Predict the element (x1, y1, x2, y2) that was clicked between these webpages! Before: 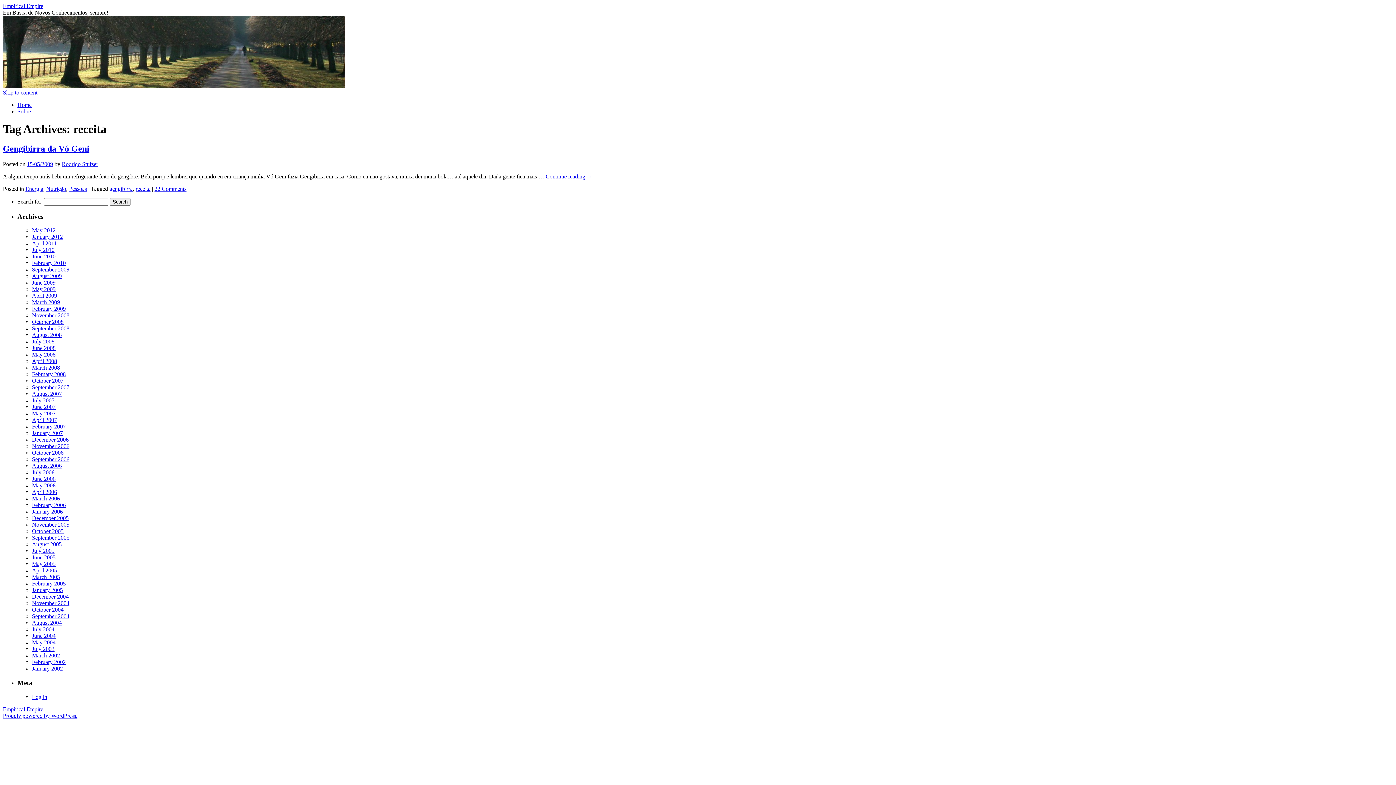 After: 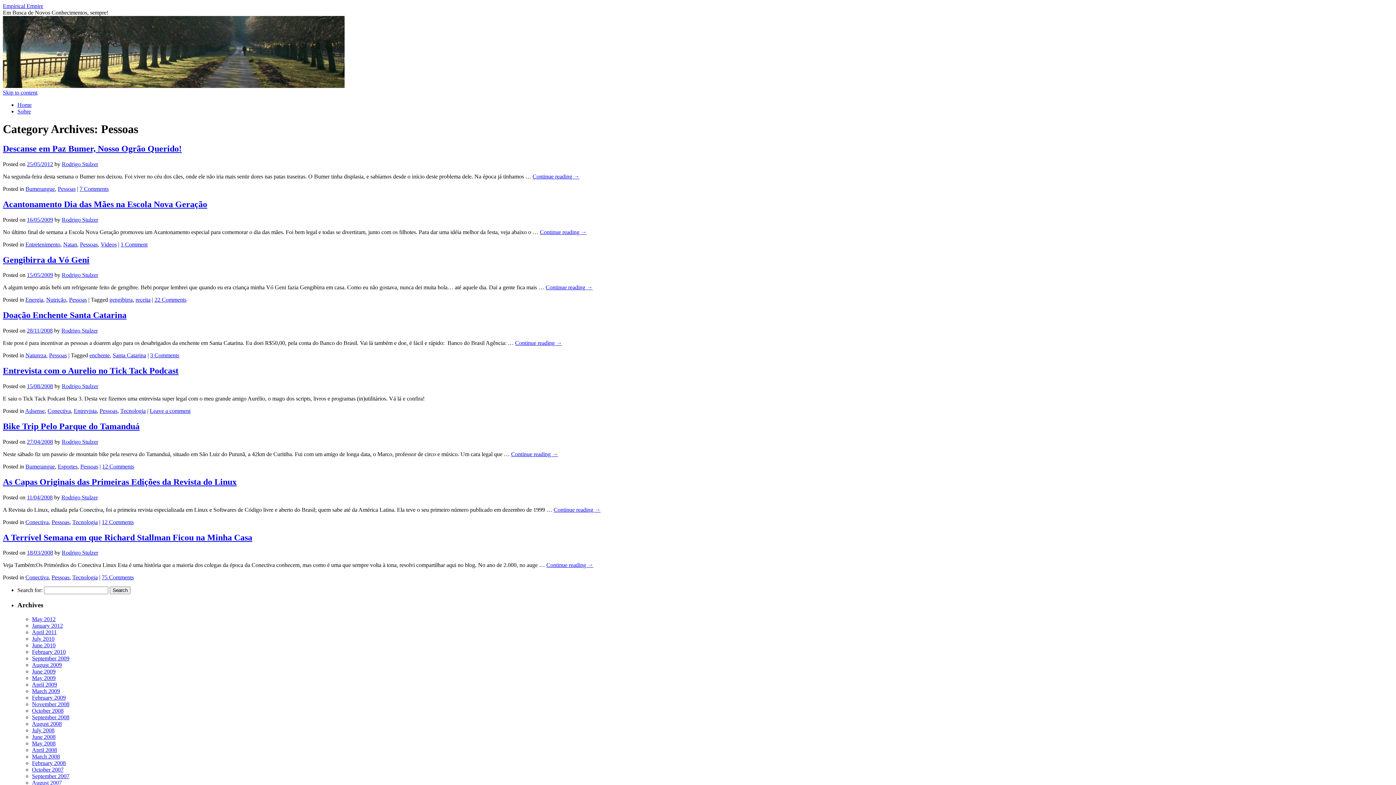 Action: bbox: (69, 185, 86, 191) label: Pessoas